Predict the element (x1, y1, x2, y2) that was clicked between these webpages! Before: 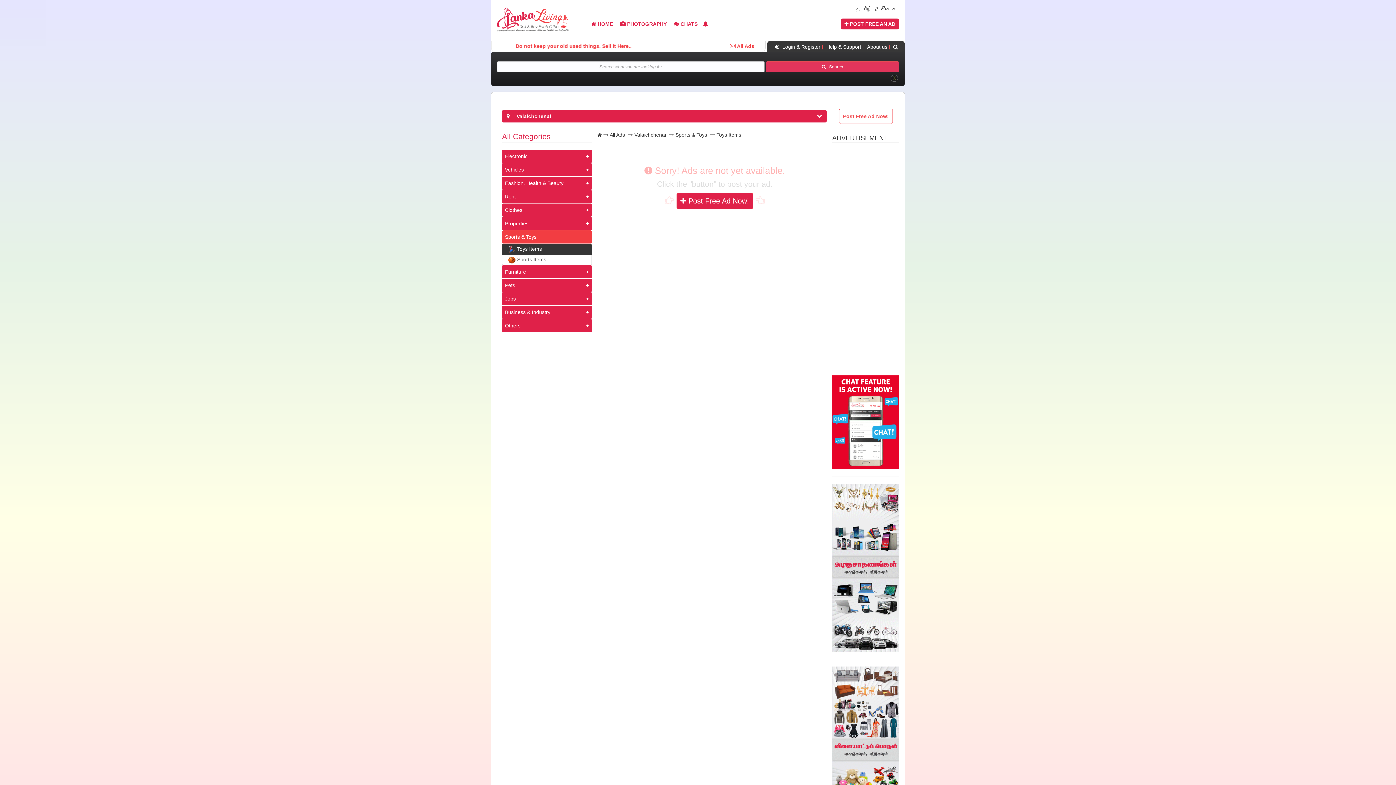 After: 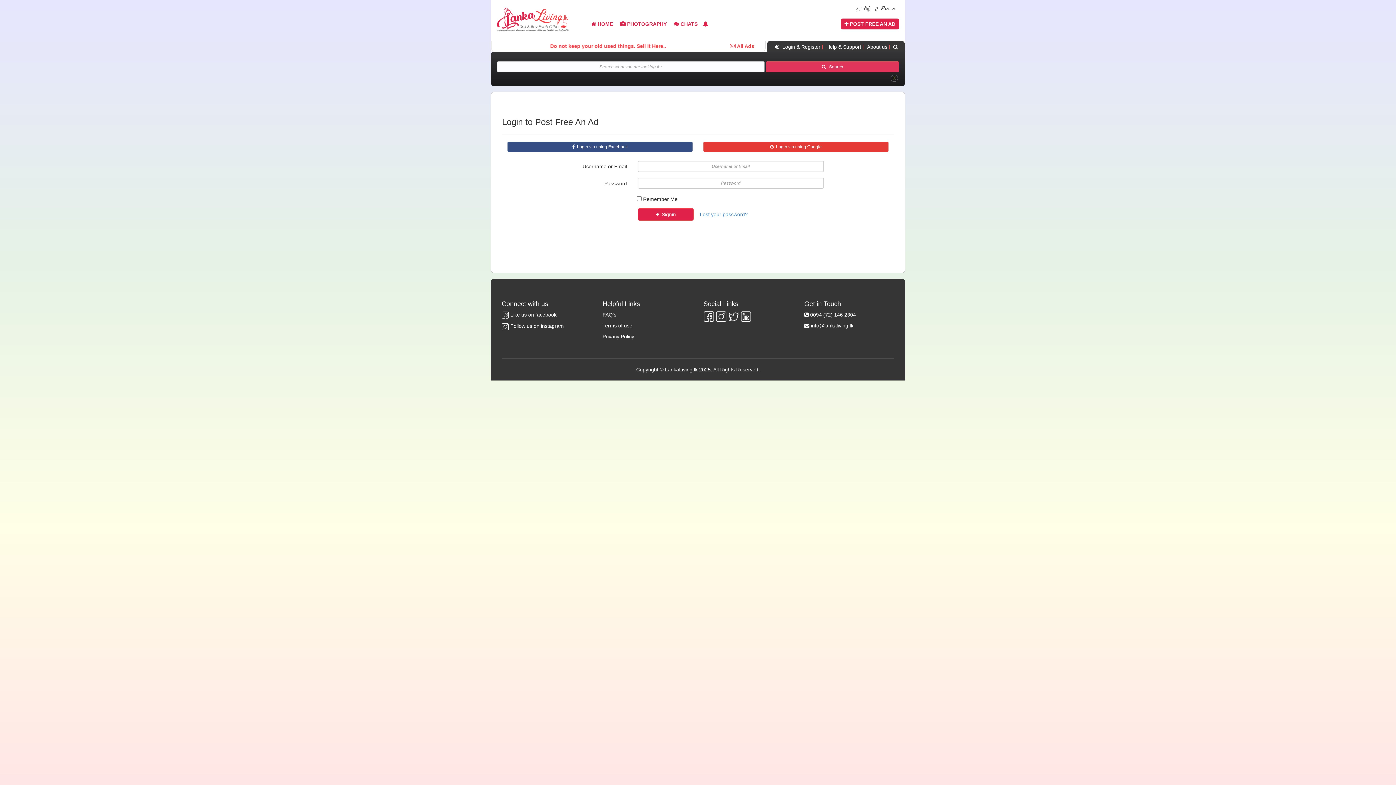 Action: bbox: (839, 112, 892, 118) label: Post Free Ad Now!